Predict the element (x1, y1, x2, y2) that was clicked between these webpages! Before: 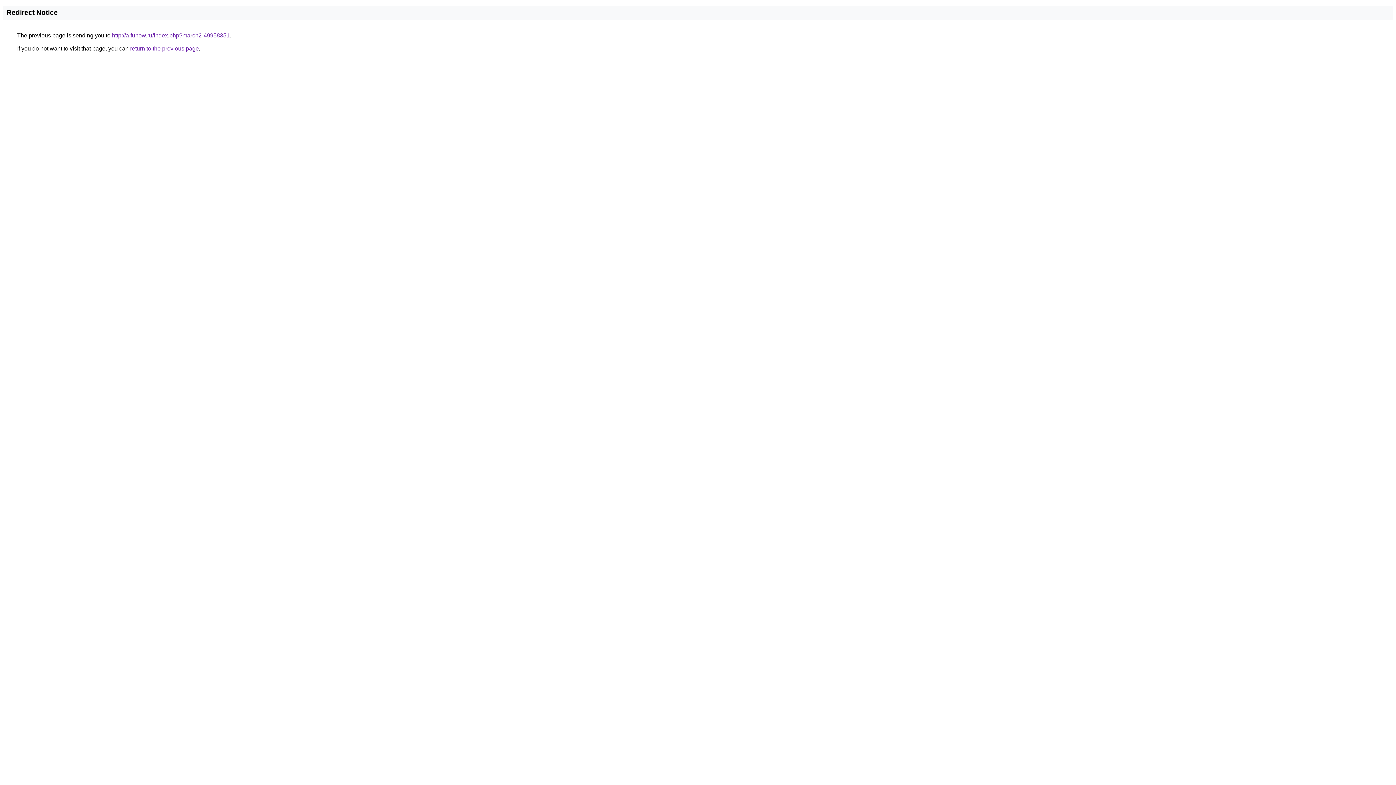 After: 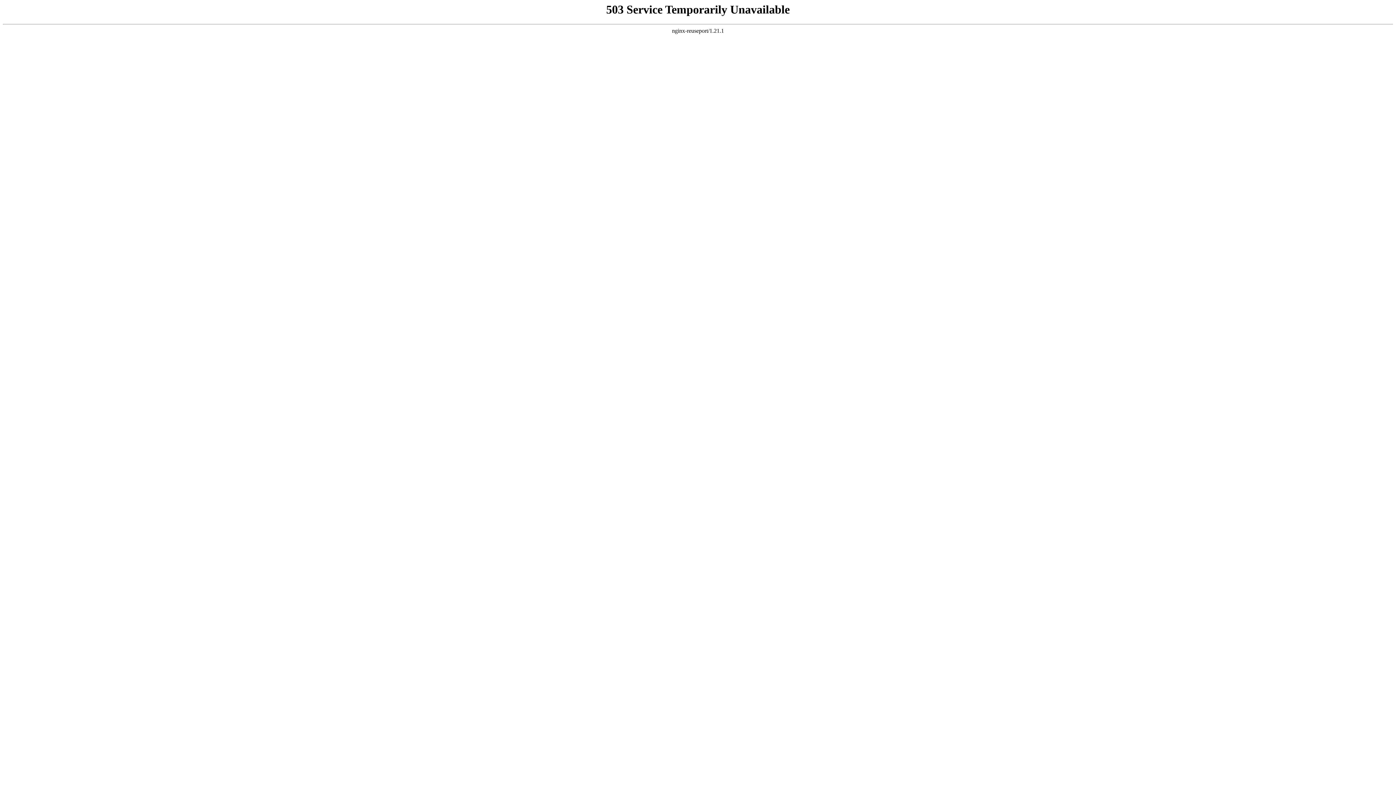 Action: bbox: (112, 32, 229, 38) label: http://a.funow.ru/index.php?march2-49958351